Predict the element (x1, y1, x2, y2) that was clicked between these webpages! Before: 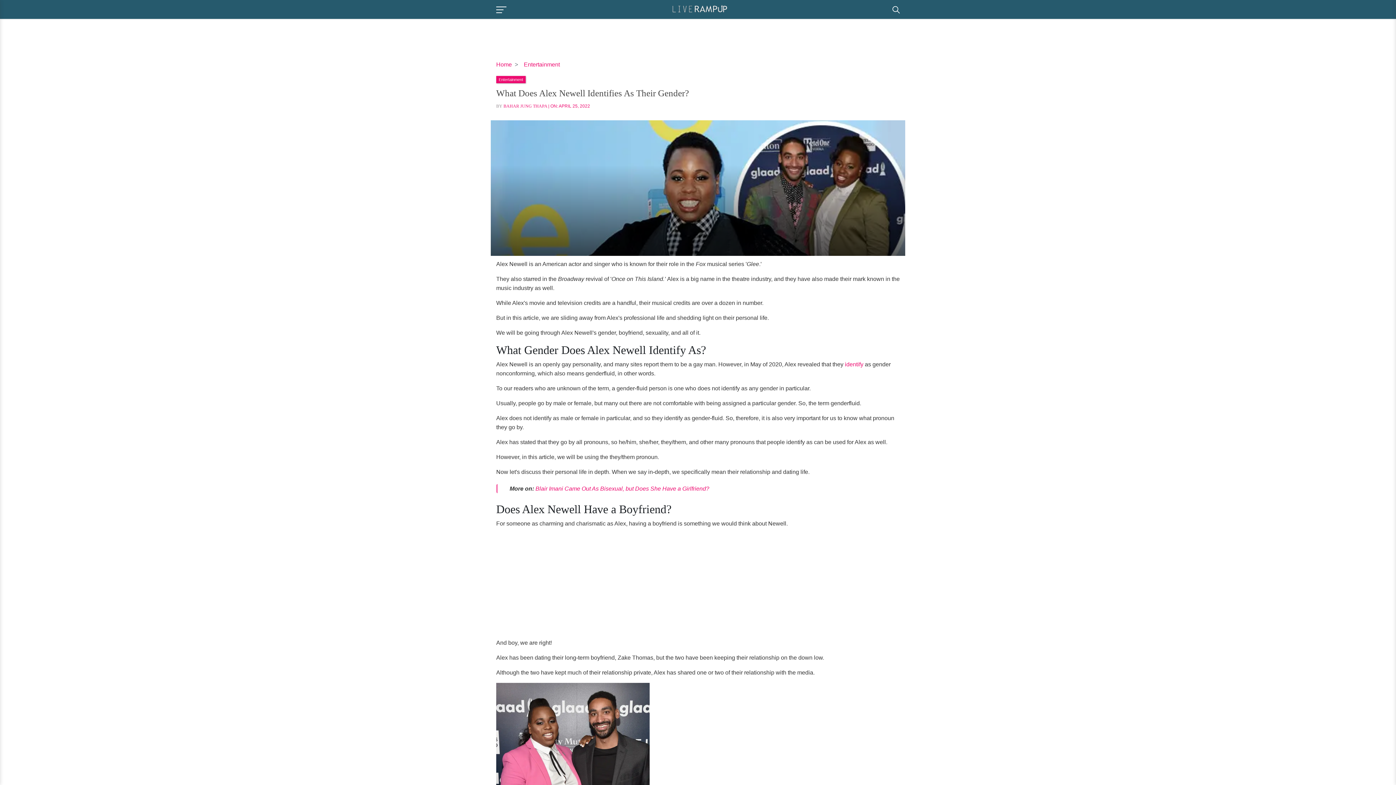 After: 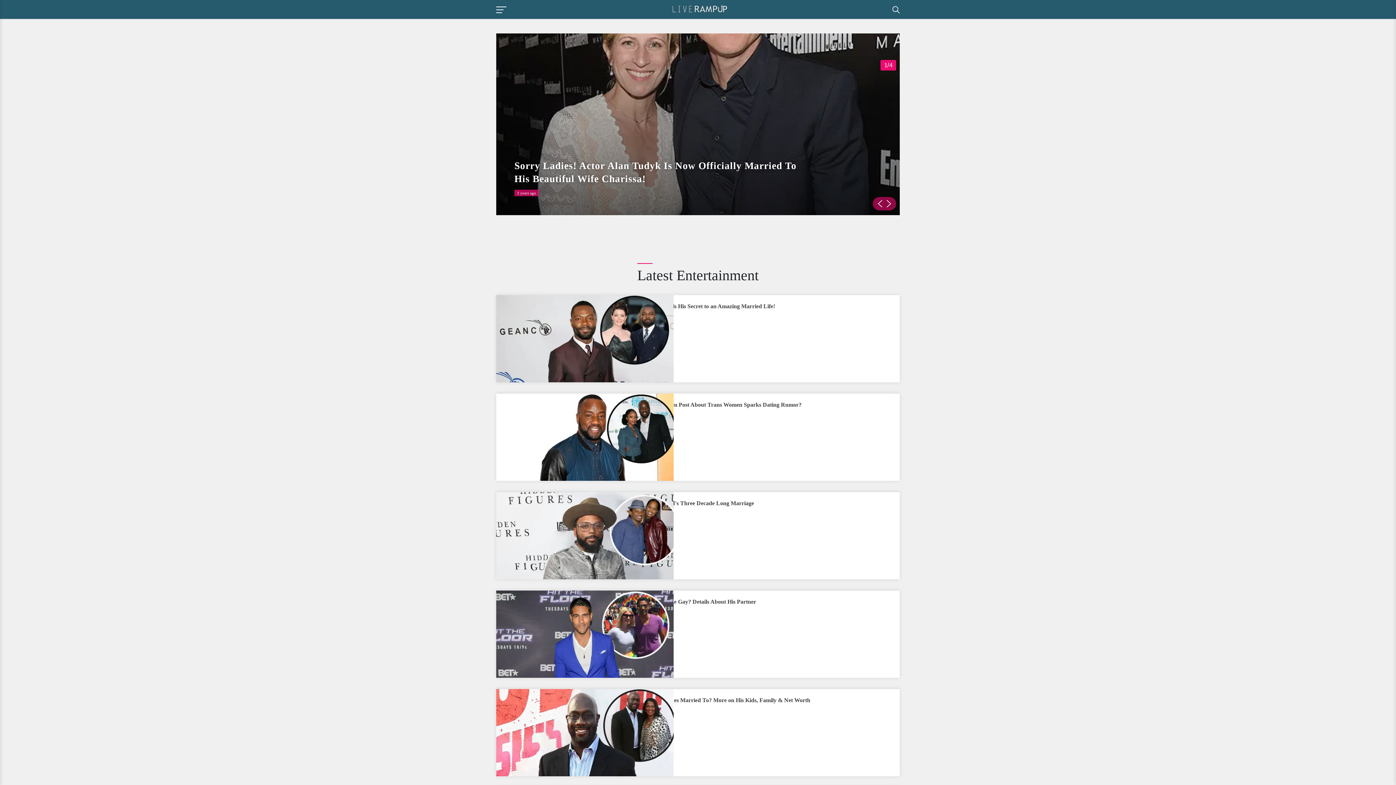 Action: bbox: (496, 76, 525, 82) label: Entertainment